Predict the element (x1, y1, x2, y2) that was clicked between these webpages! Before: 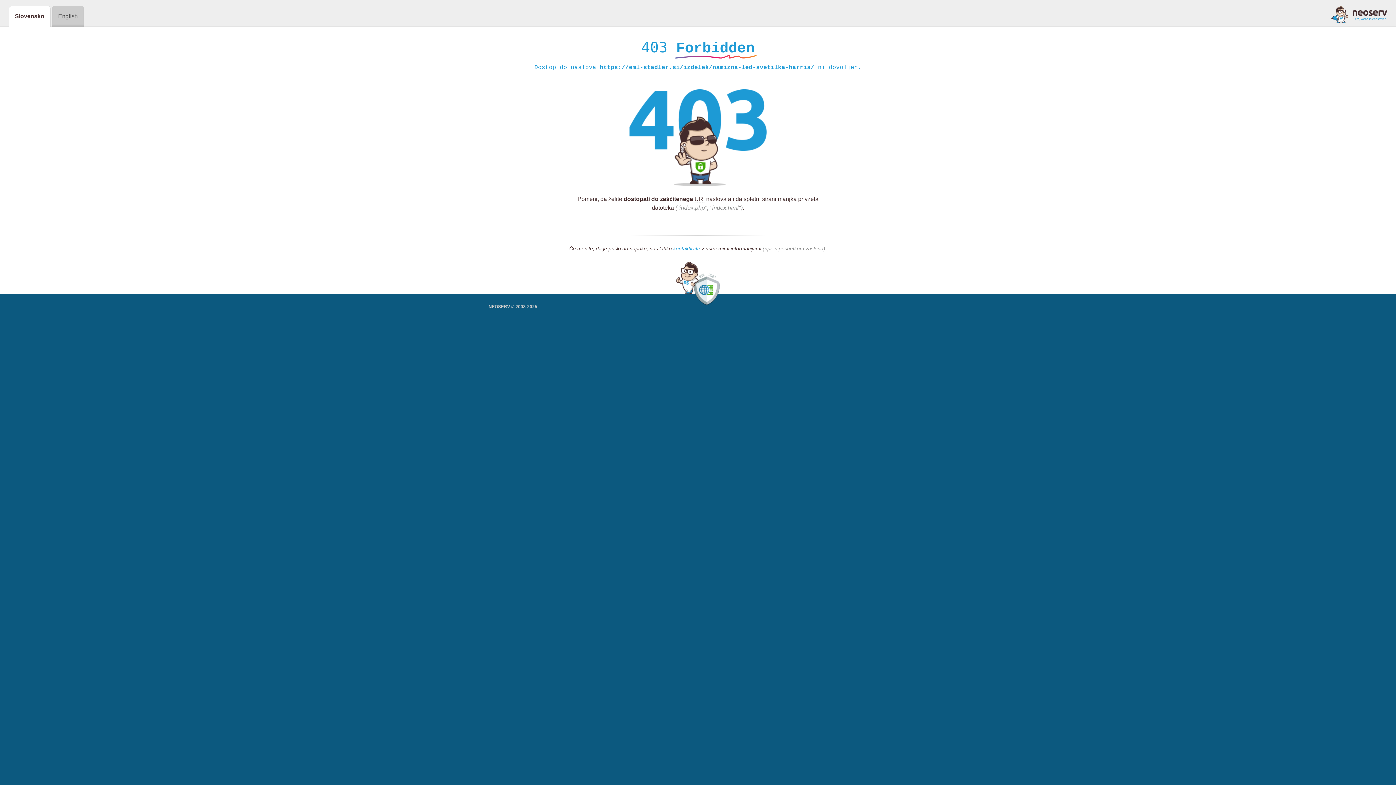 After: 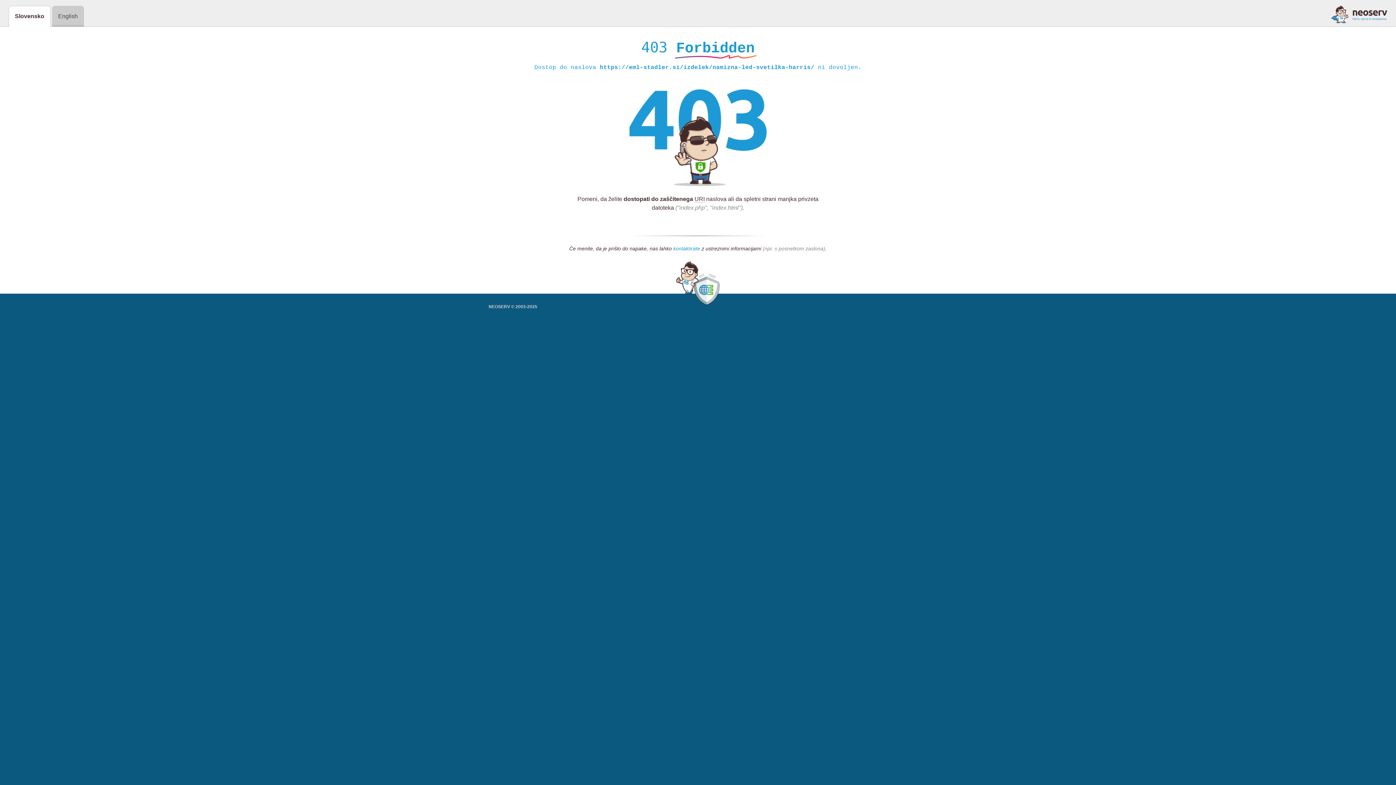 Action: bbox: (673, 245, 700, 252) label: kontaktirate